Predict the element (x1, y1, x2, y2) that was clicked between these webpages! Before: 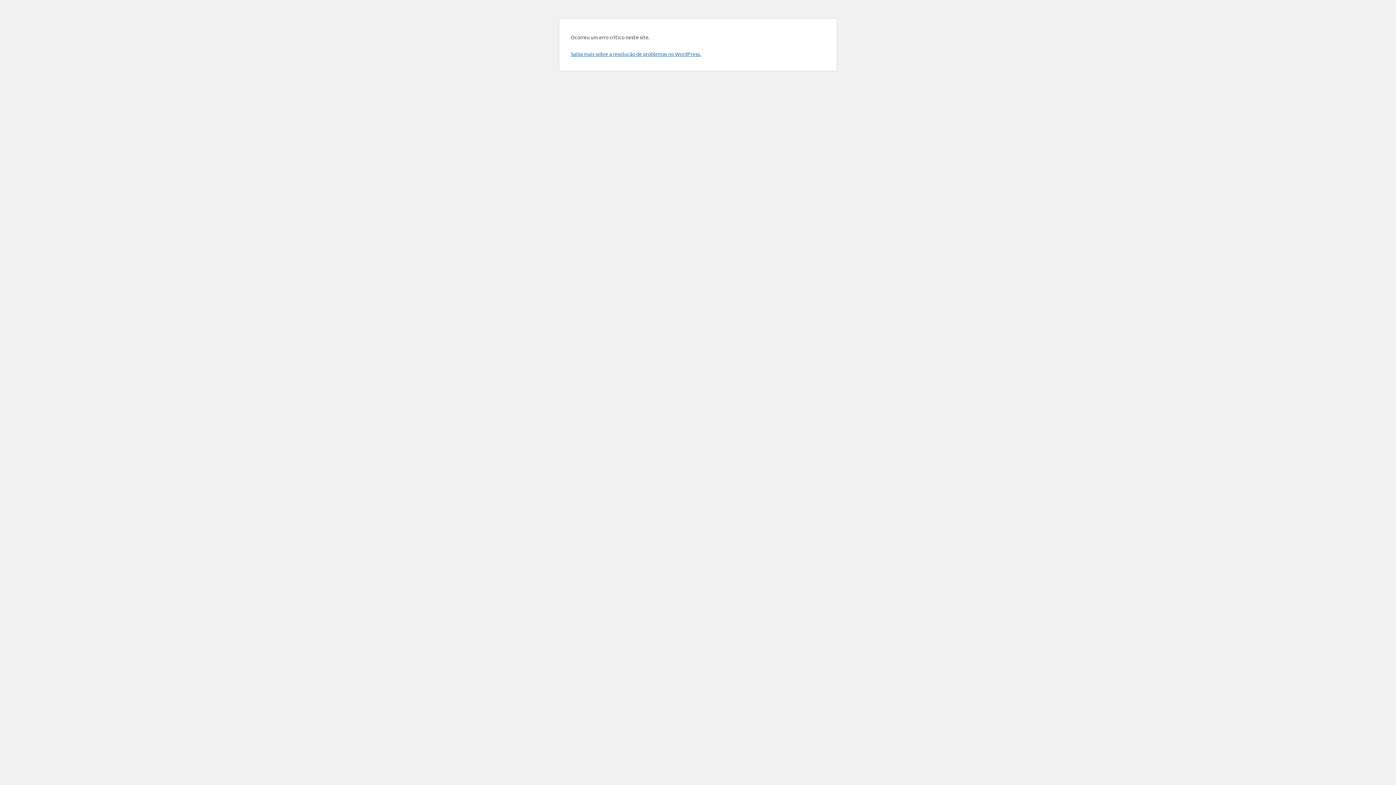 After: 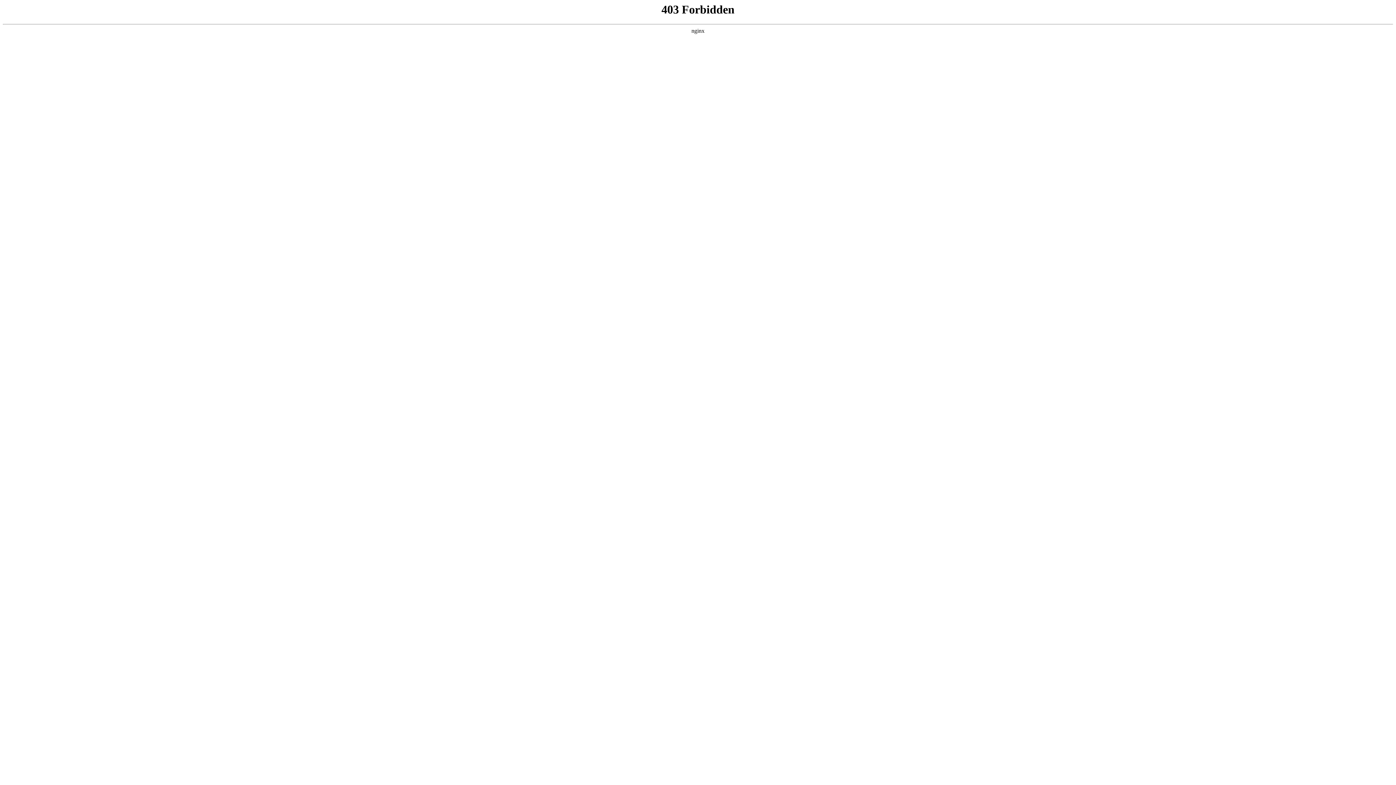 Action: bbox: (570, 50, 701, 57) label: Saiba mais sobre a resolução de problemas no WordPress.